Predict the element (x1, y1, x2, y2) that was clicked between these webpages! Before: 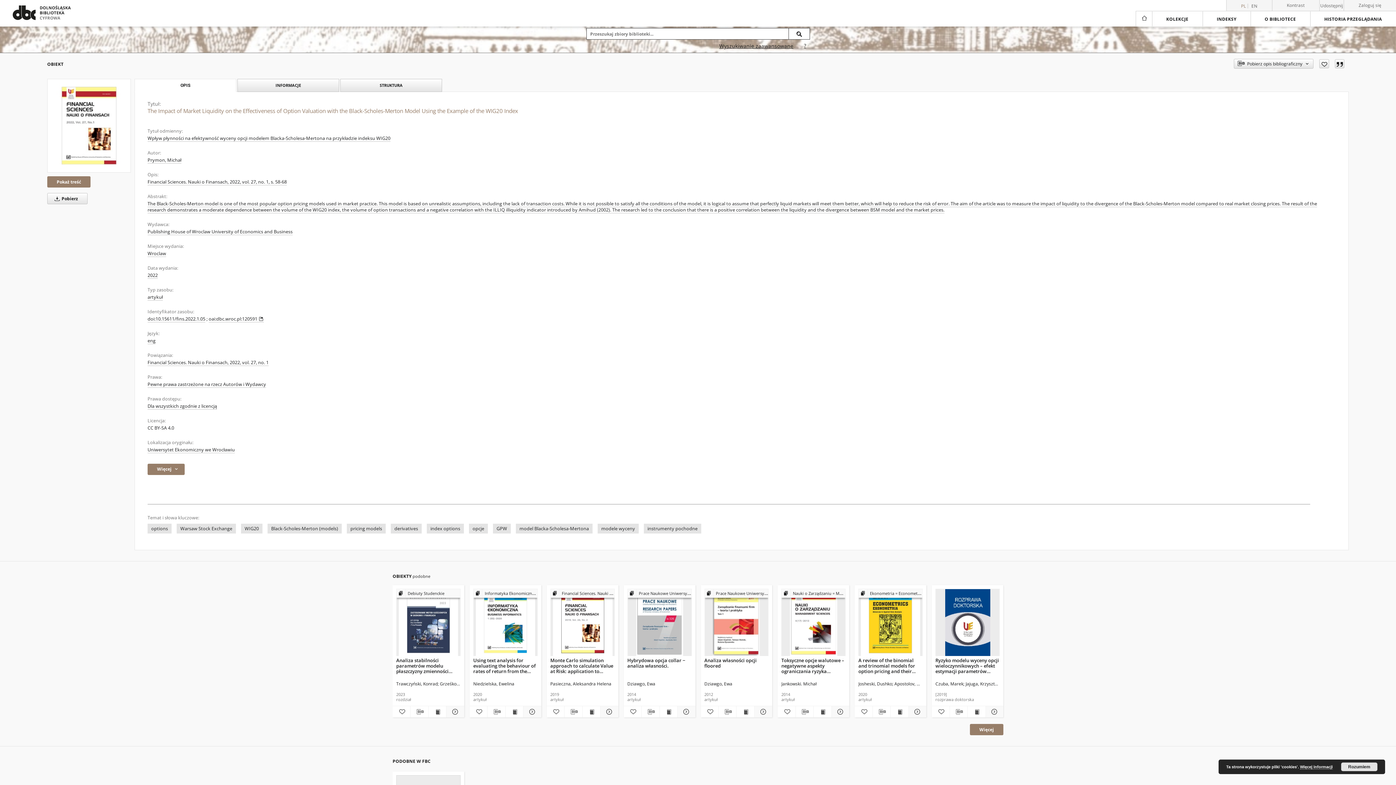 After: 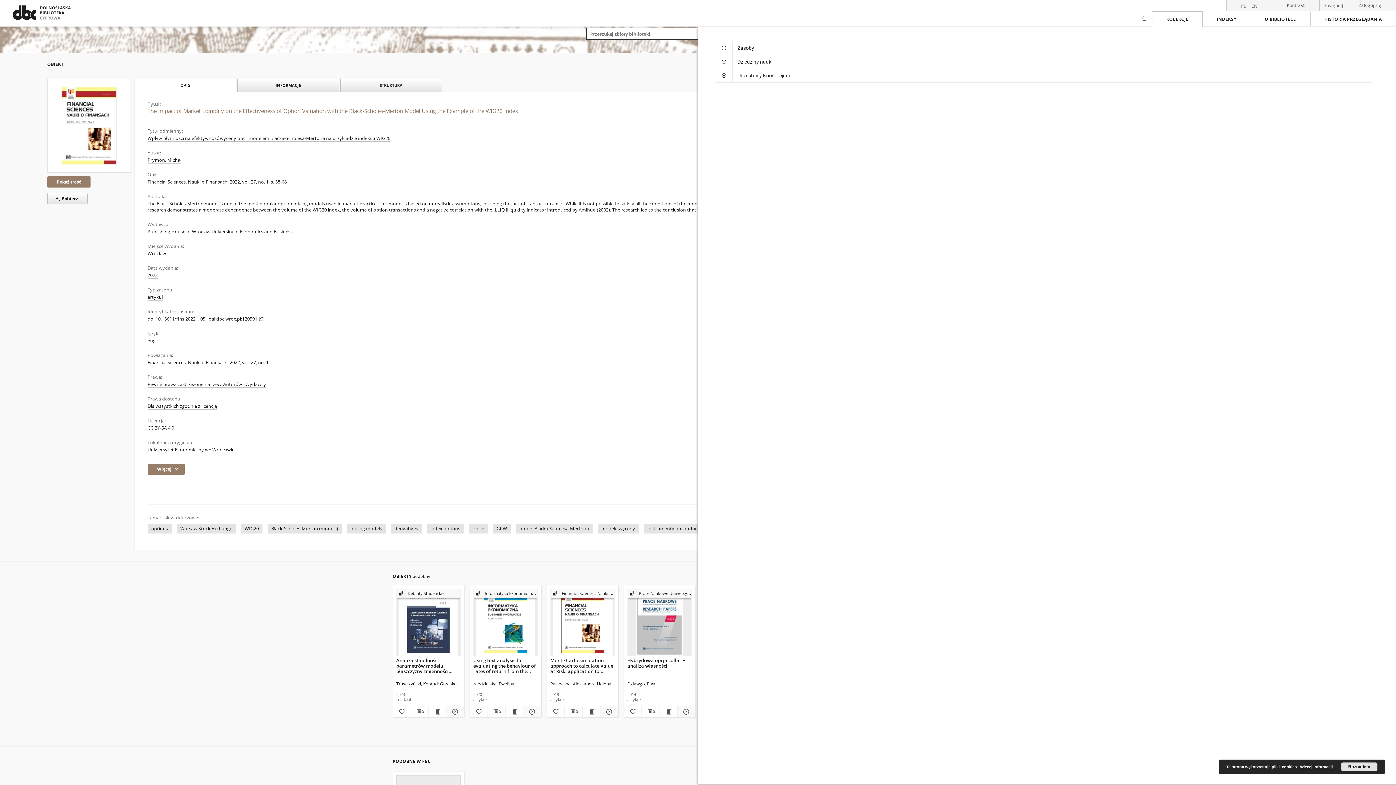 Action: label: KOLEKCJE bbox: (1152, 11, 1202, 26)